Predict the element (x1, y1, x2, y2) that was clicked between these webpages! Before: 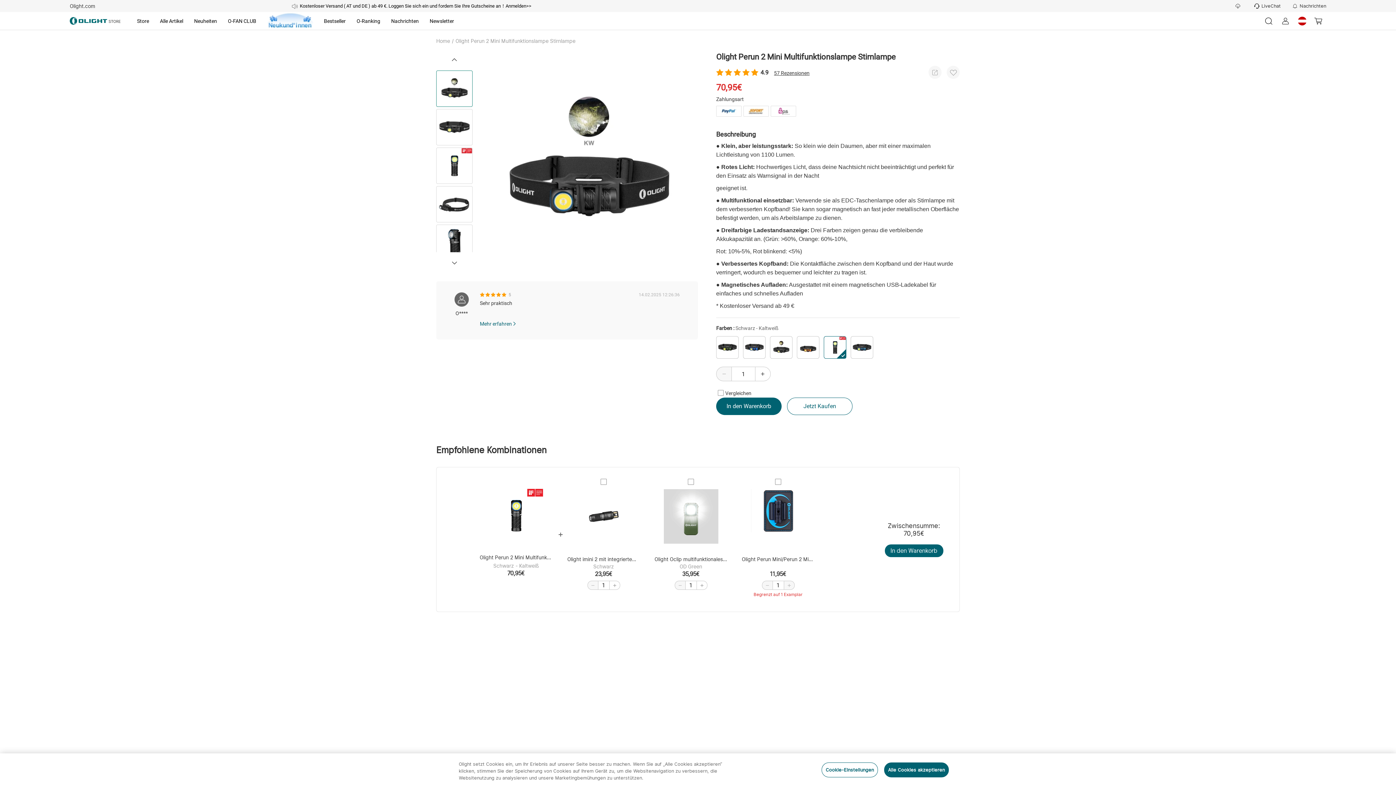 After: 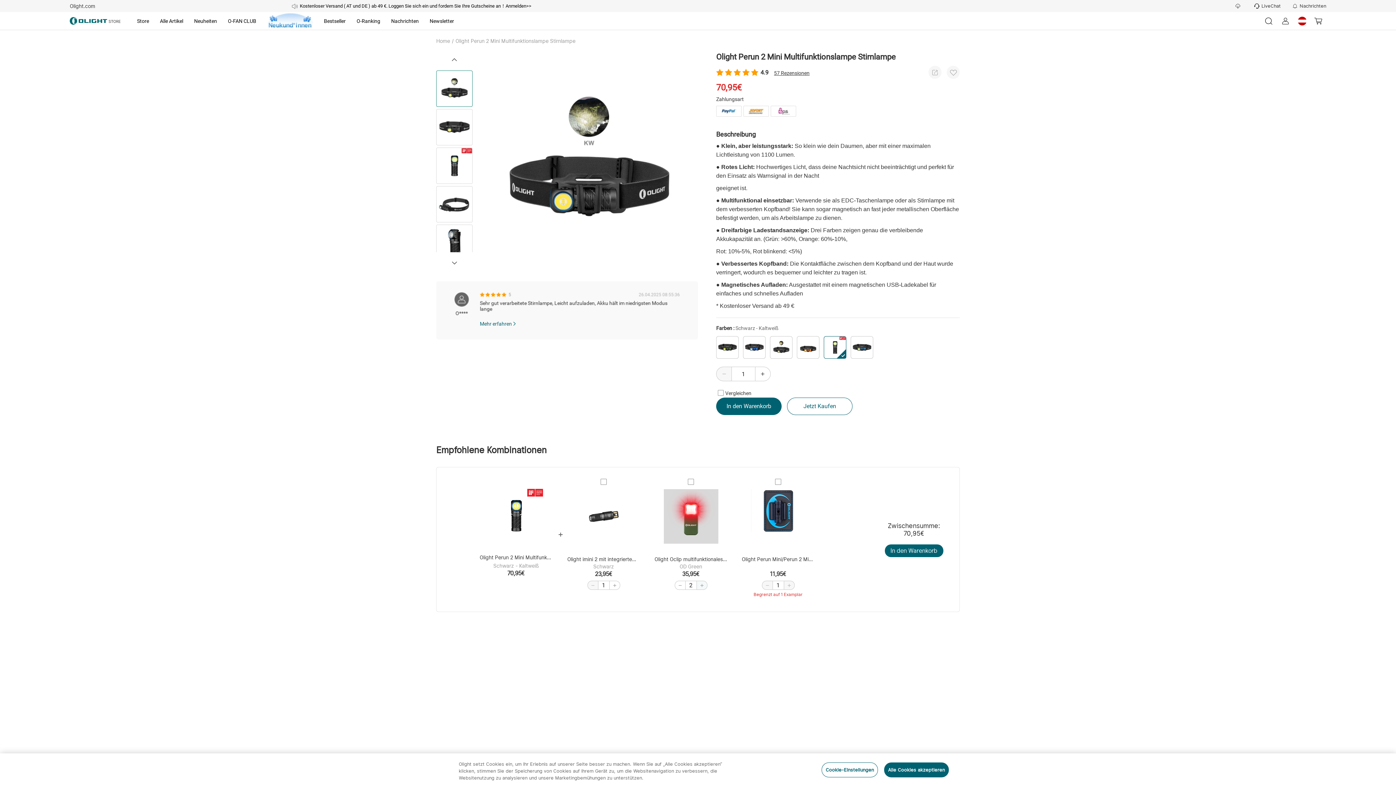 Action: bbox: (696, 581, 707, 590)